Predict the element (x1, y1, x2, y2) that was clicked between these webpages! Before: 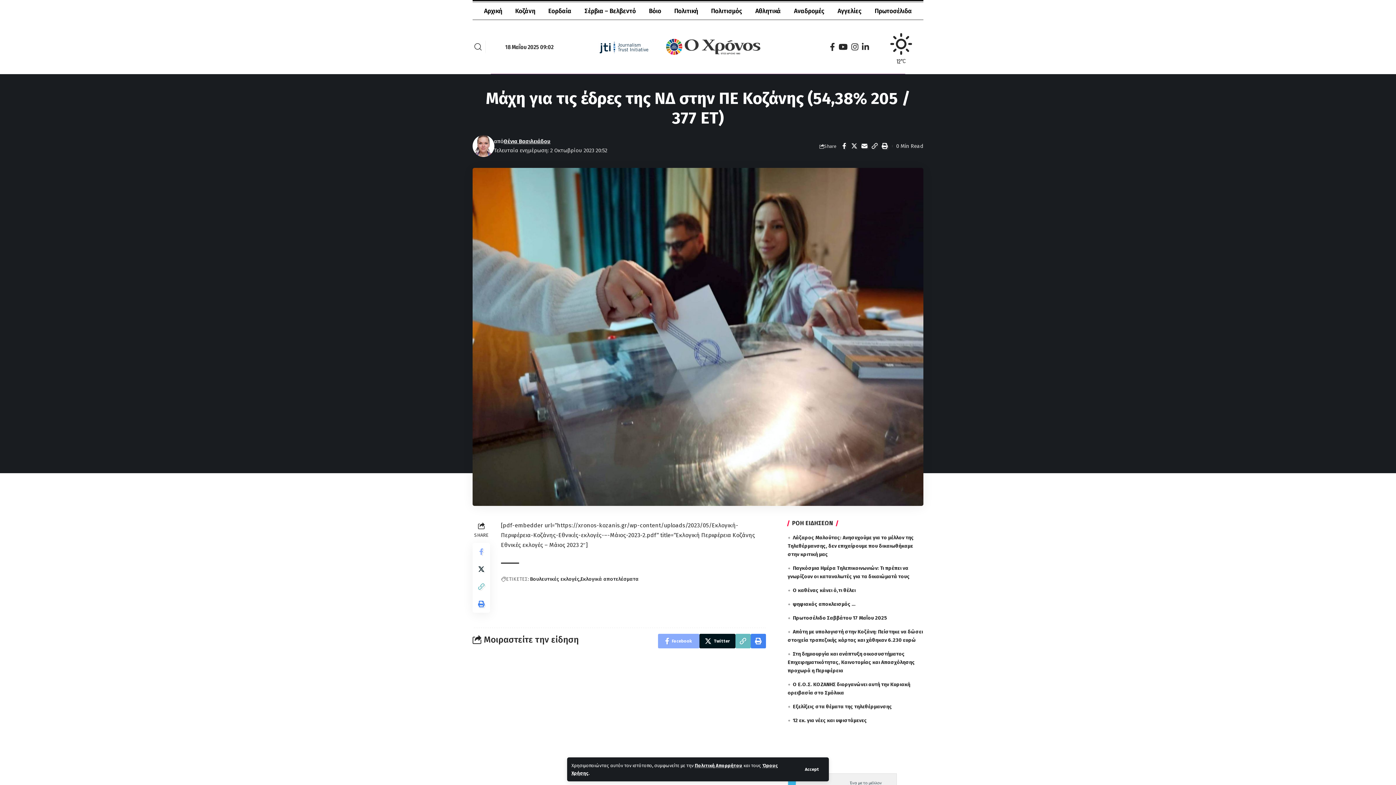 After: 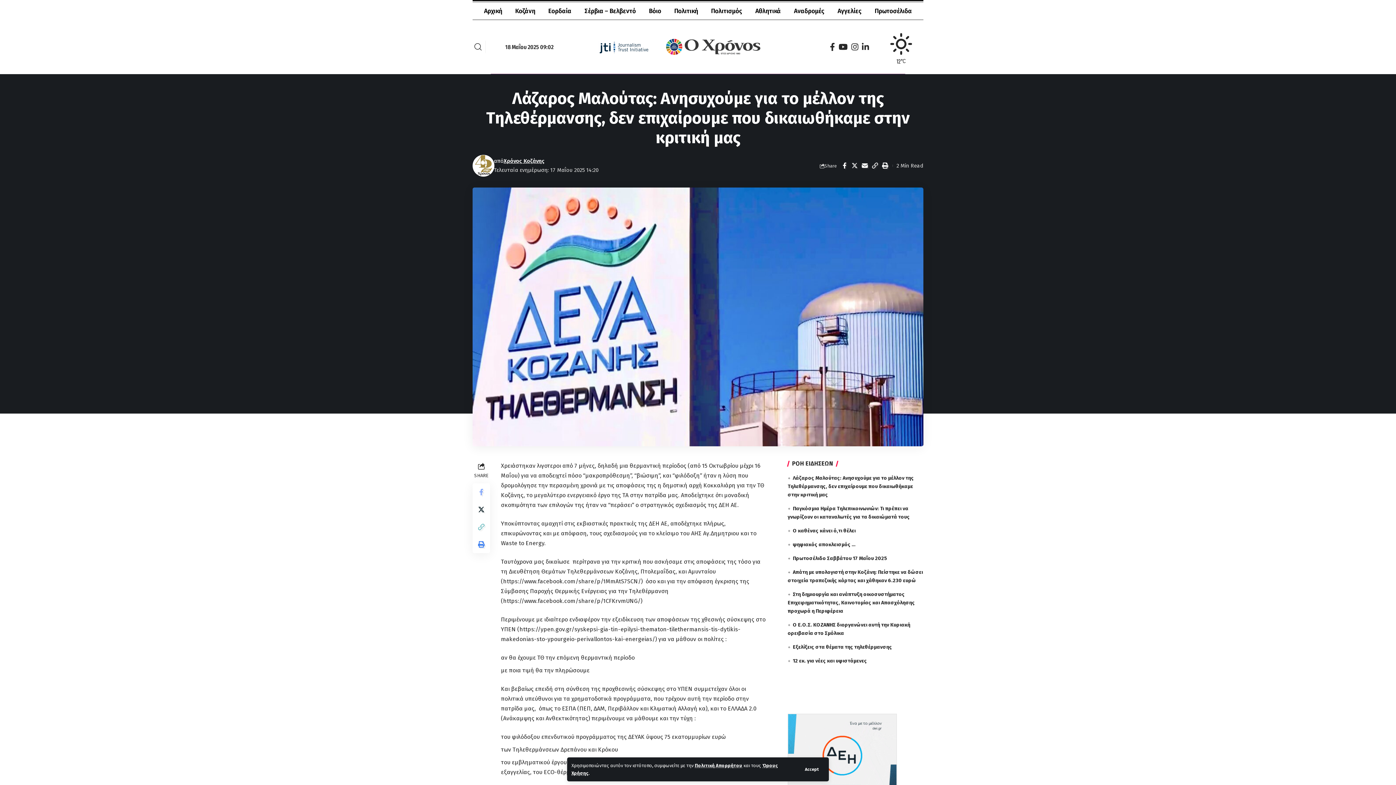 Action: bbox: (787, 534, 914, 557) label: Λάζαρος Μαλούτας: Ανησυχούμε για το μέλλον της Τηλεθέρμανσης, δεν επιχαίρουμε που δικαιωθήκαμε στην κριτική μας